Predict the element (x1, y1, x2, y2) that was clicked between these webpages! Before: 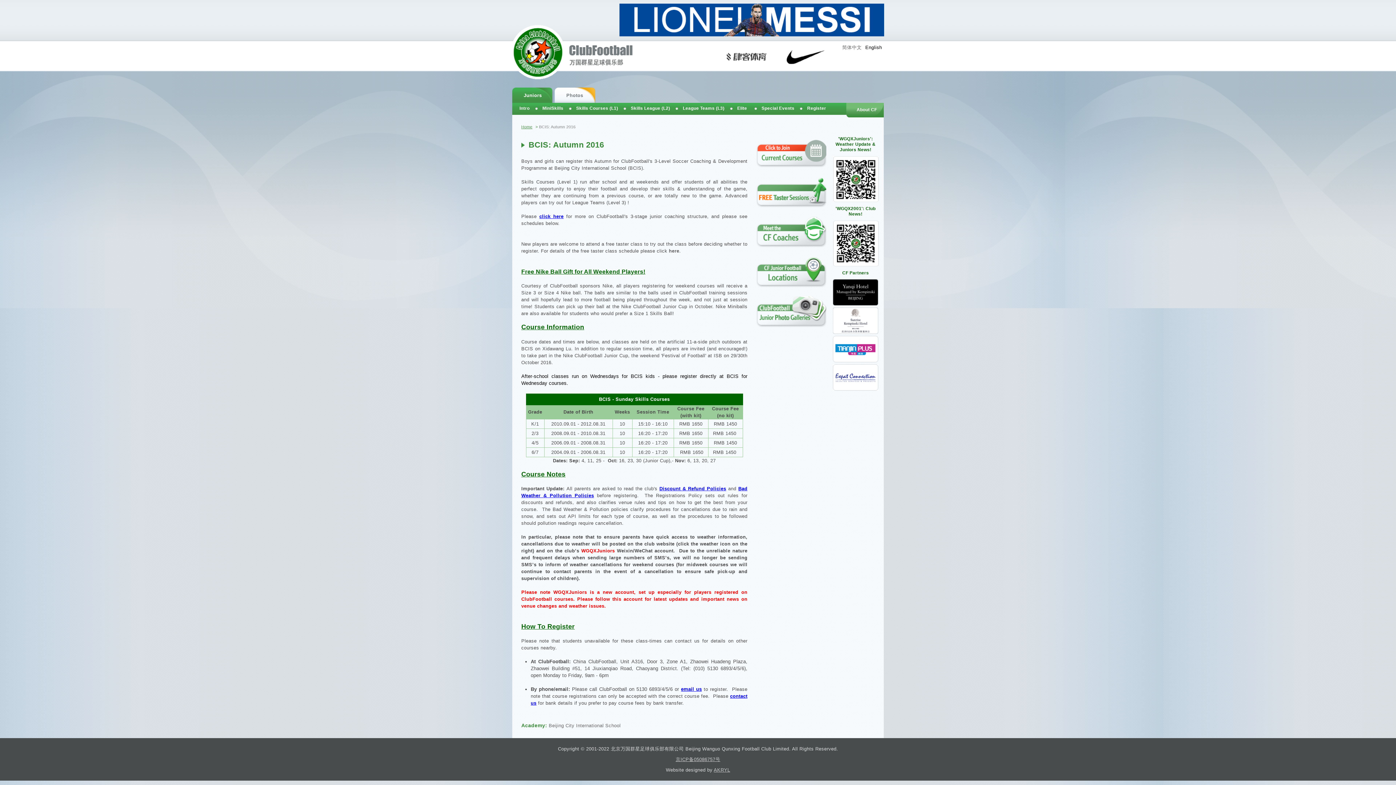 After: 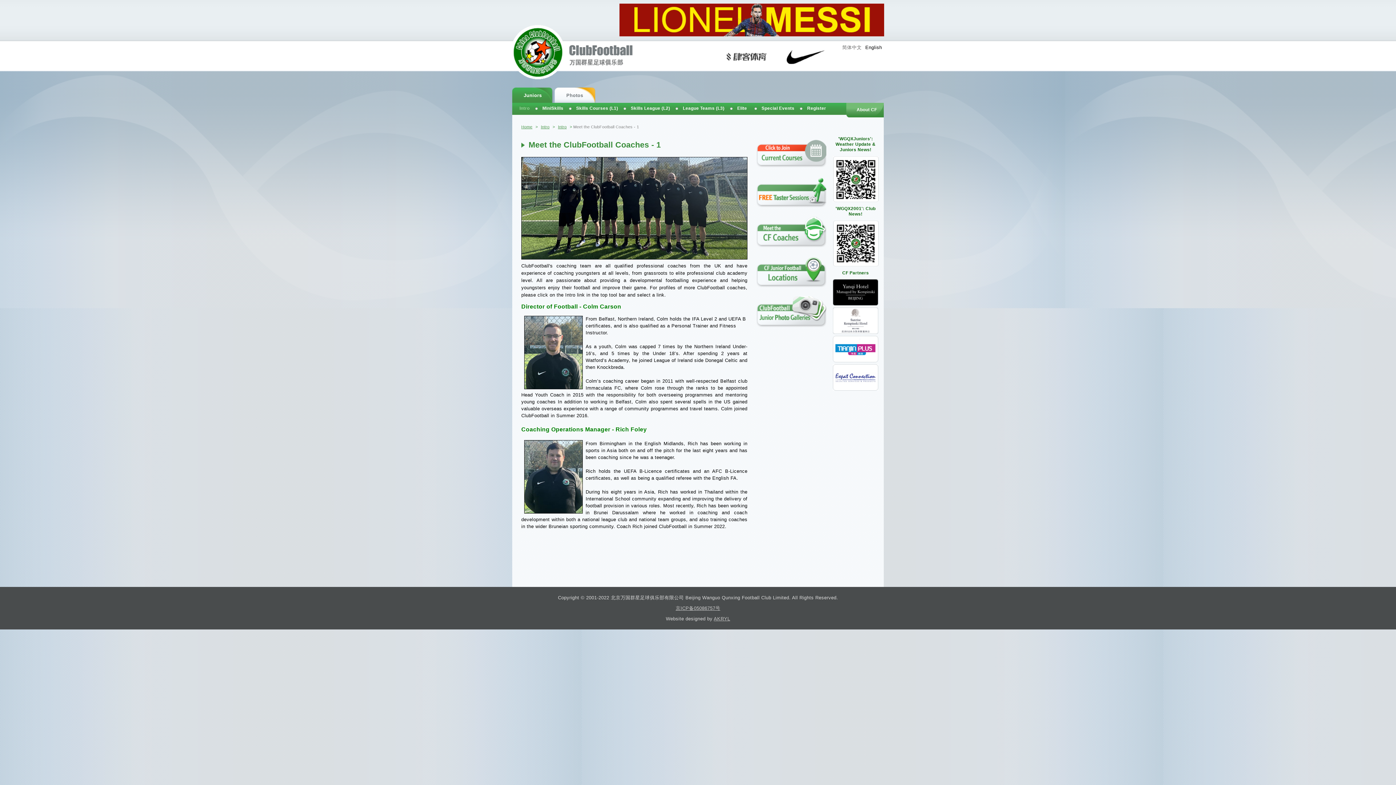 Action: bbox: (756, 242, 826, 248)